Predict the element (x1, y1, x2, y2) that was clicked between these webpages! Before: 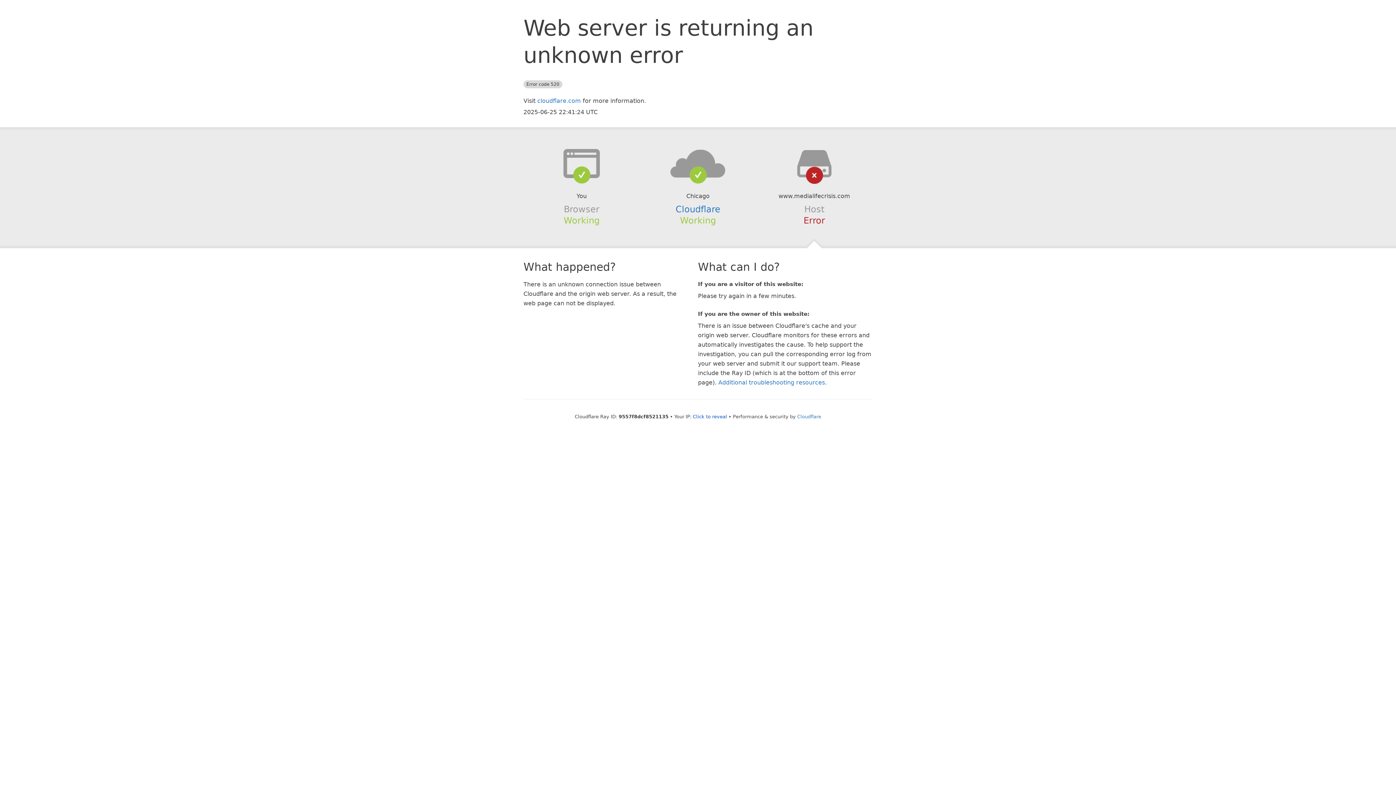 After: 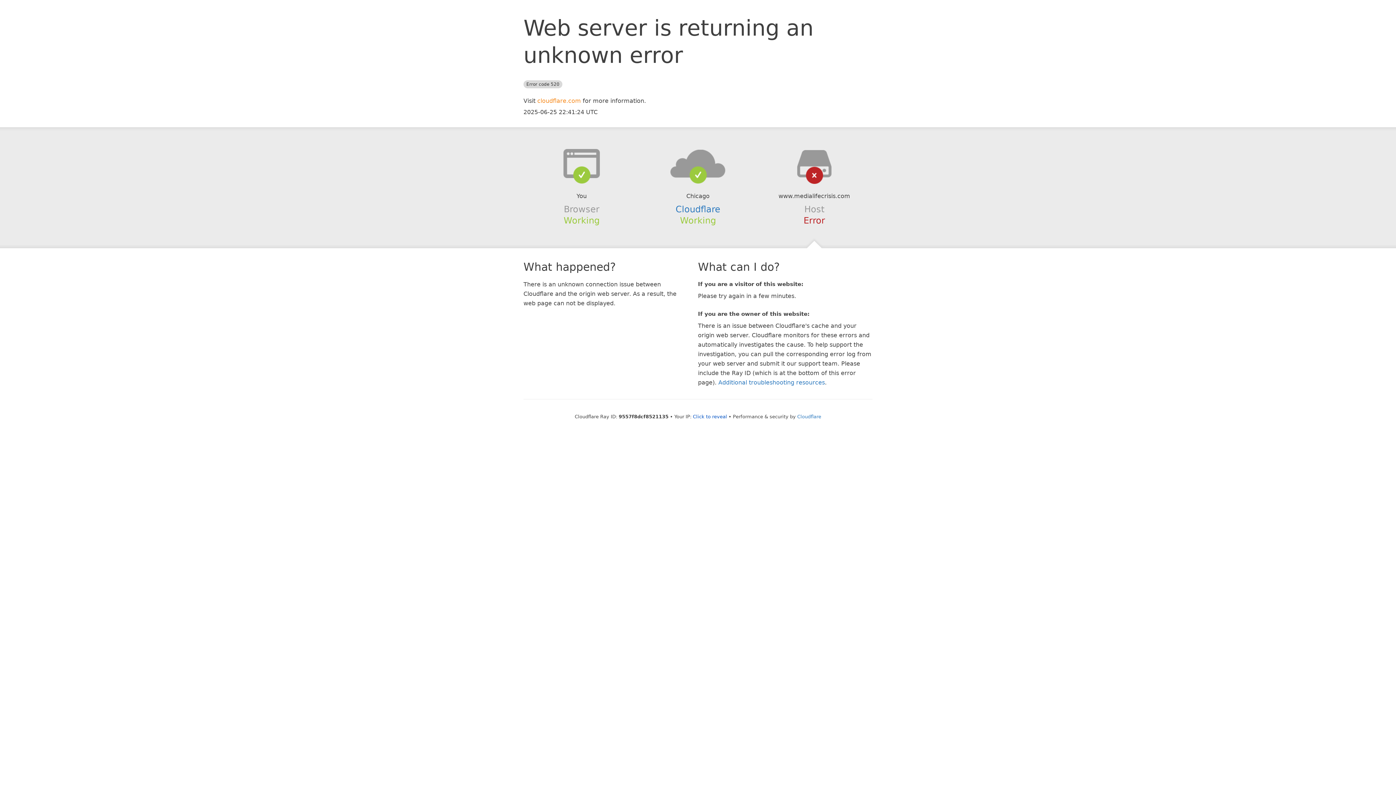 Action: bbox: (537, 97, 581, 104) label: cloudflare.com